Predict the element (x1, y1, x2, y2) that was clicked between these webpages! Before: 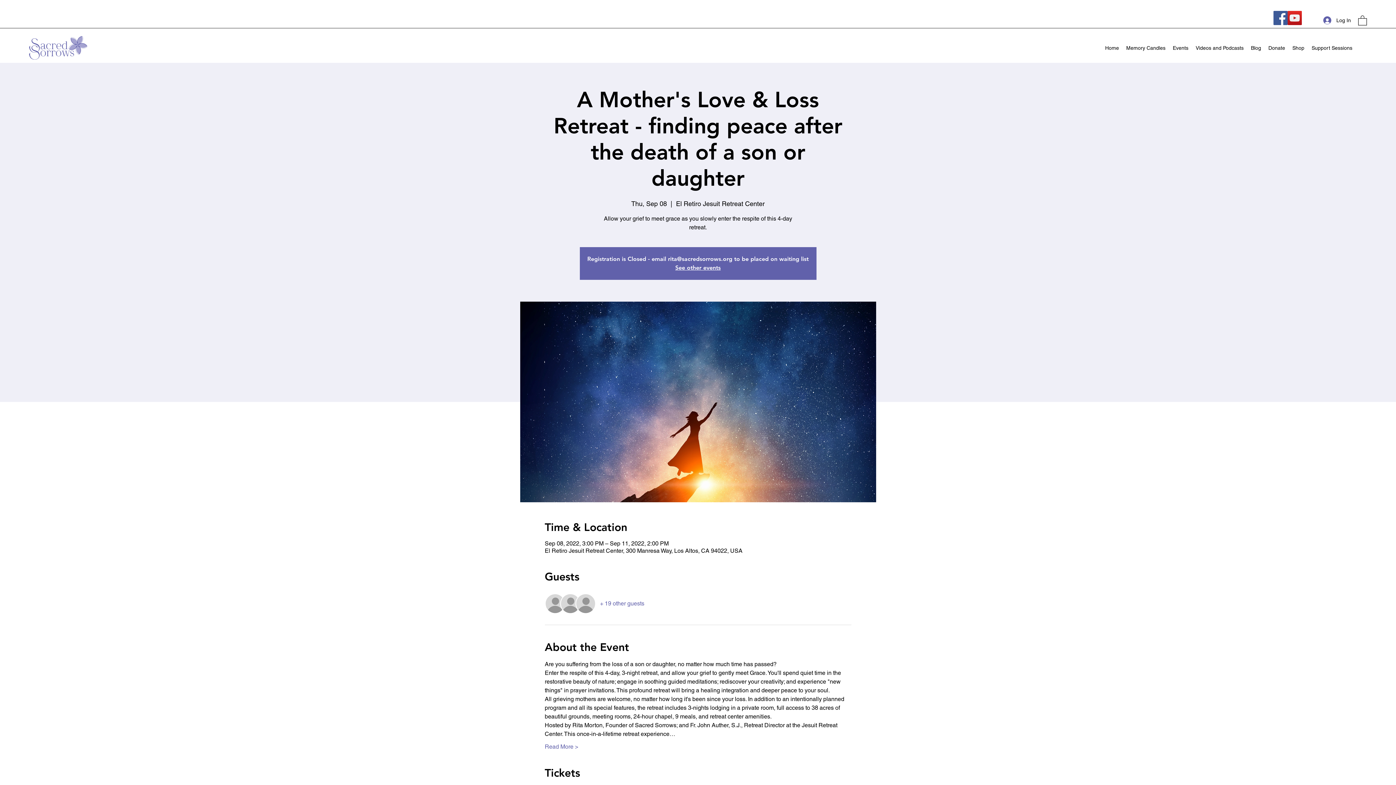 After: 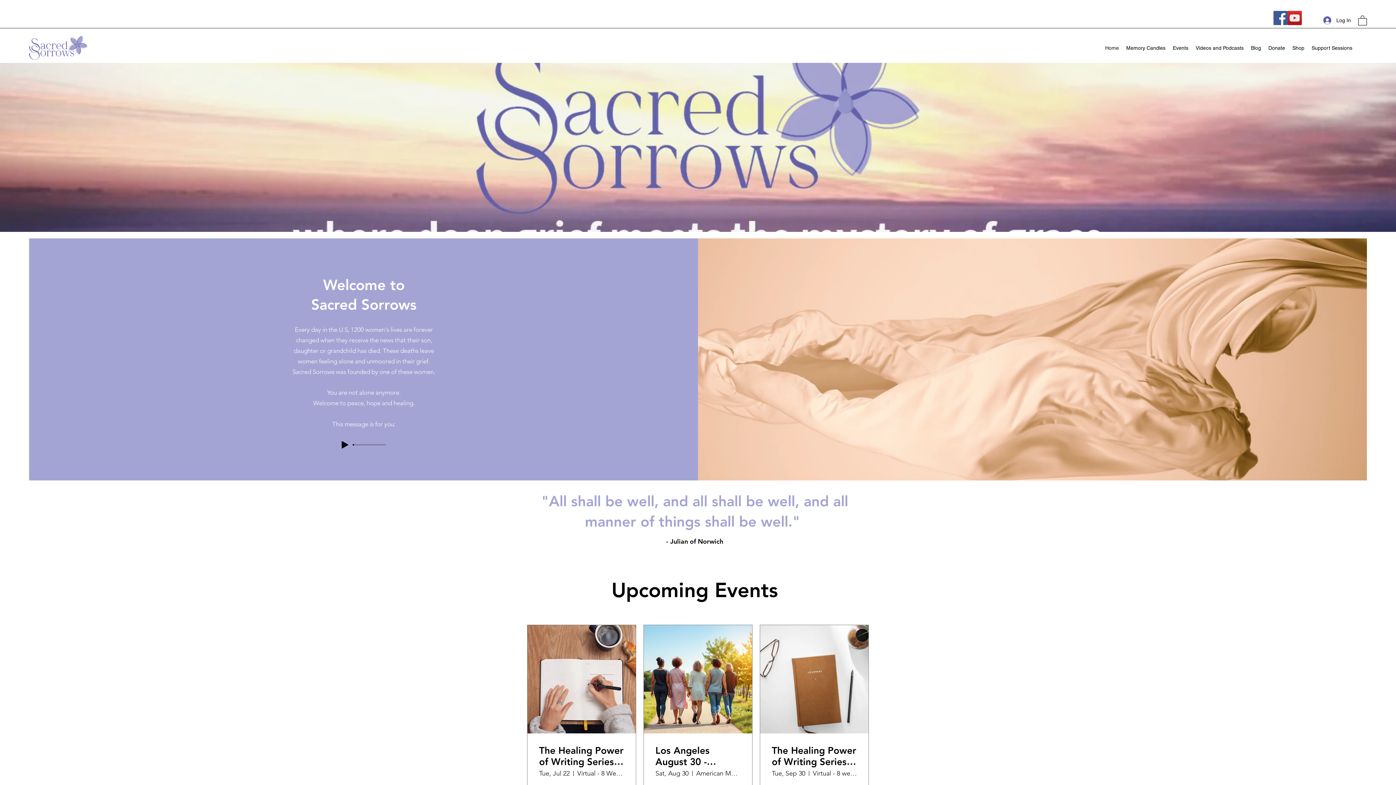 Action: bbox: (29, 35, 87, 59)